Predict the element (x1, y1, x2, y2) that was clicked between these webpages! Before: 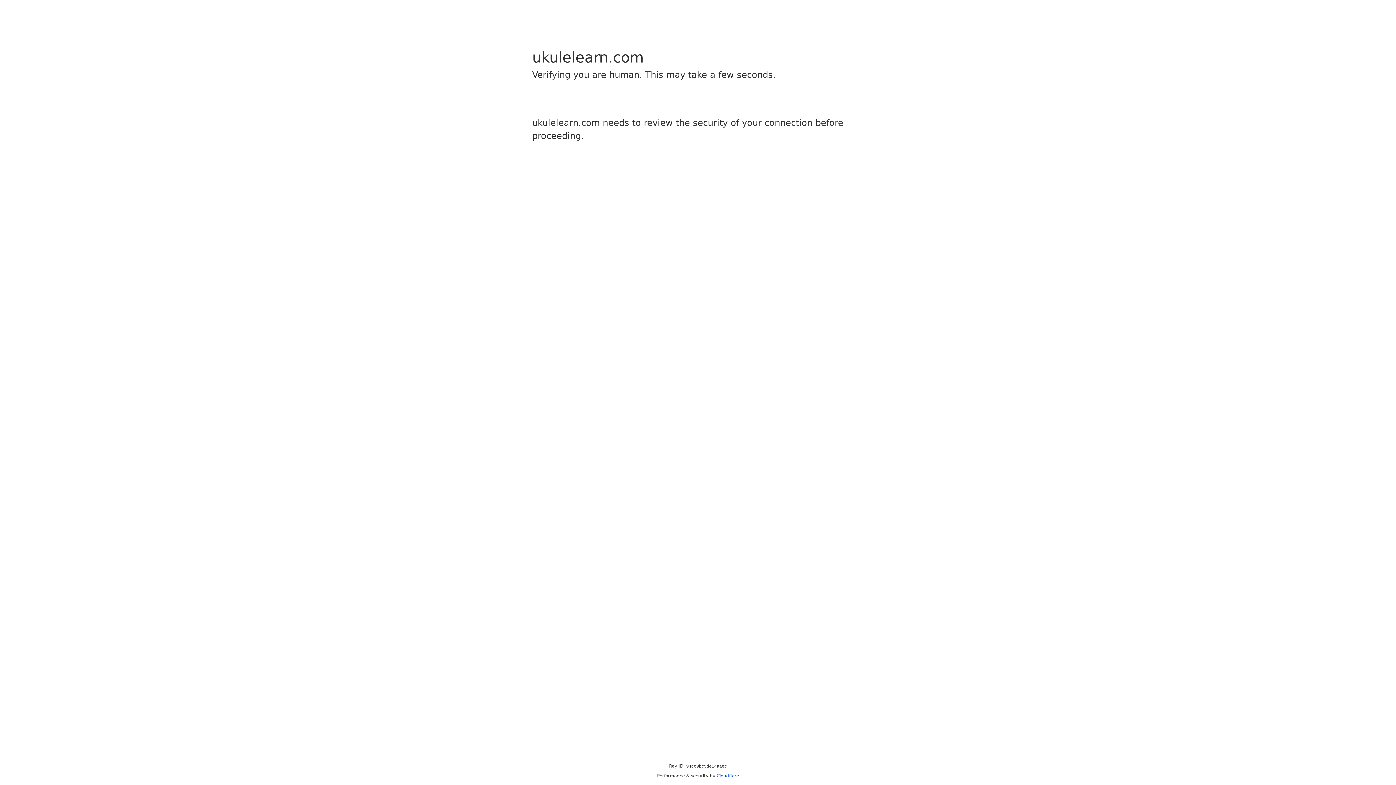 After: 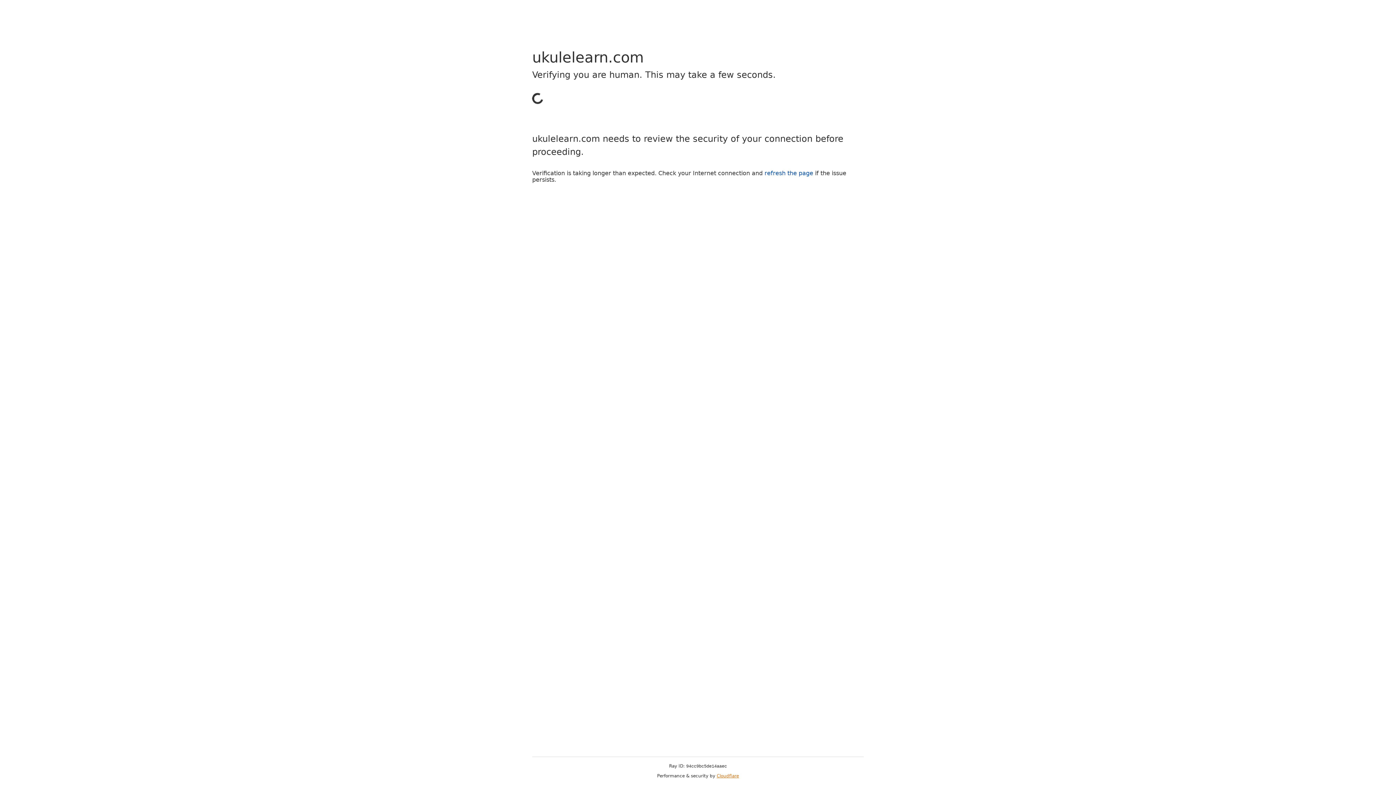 Action: bbox: (716, 773, 739, 778) label: Cloudflare